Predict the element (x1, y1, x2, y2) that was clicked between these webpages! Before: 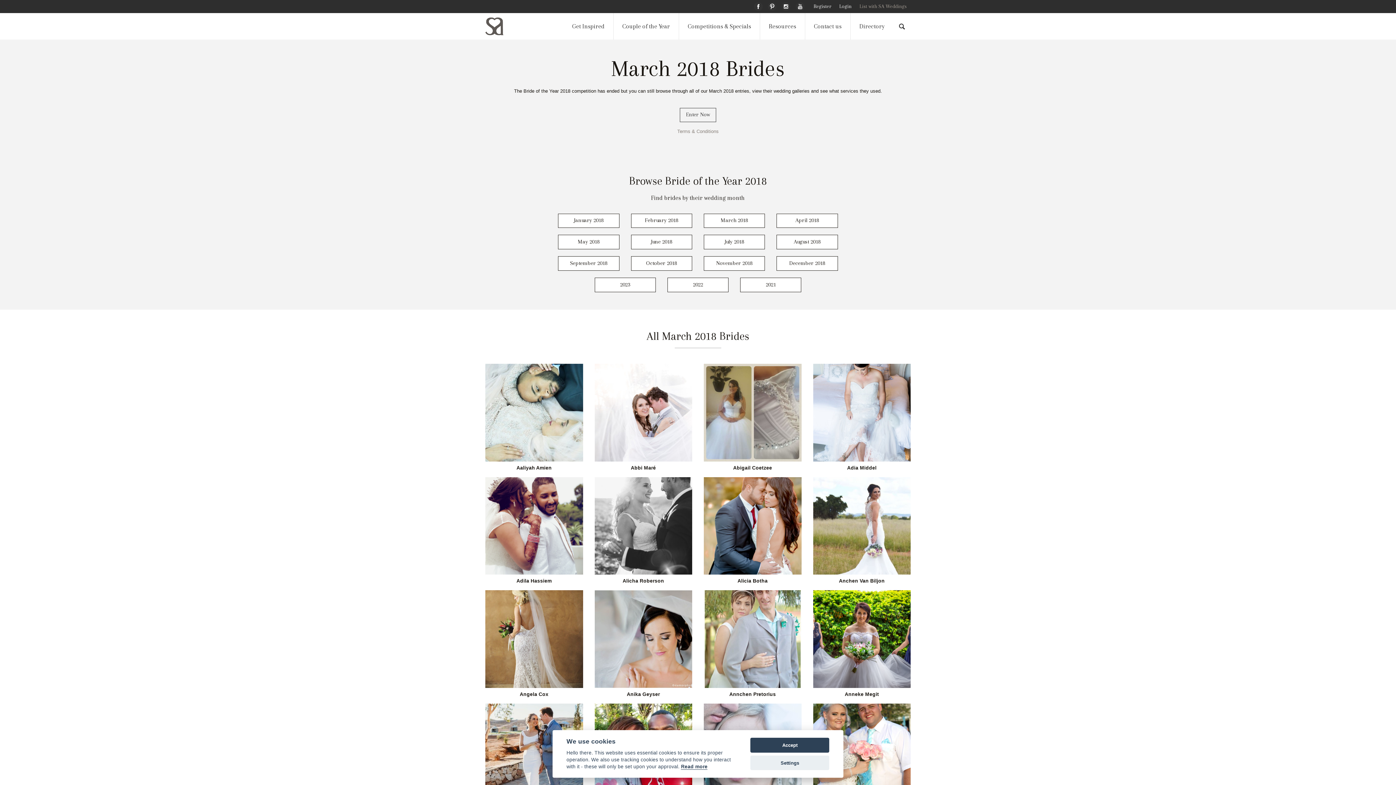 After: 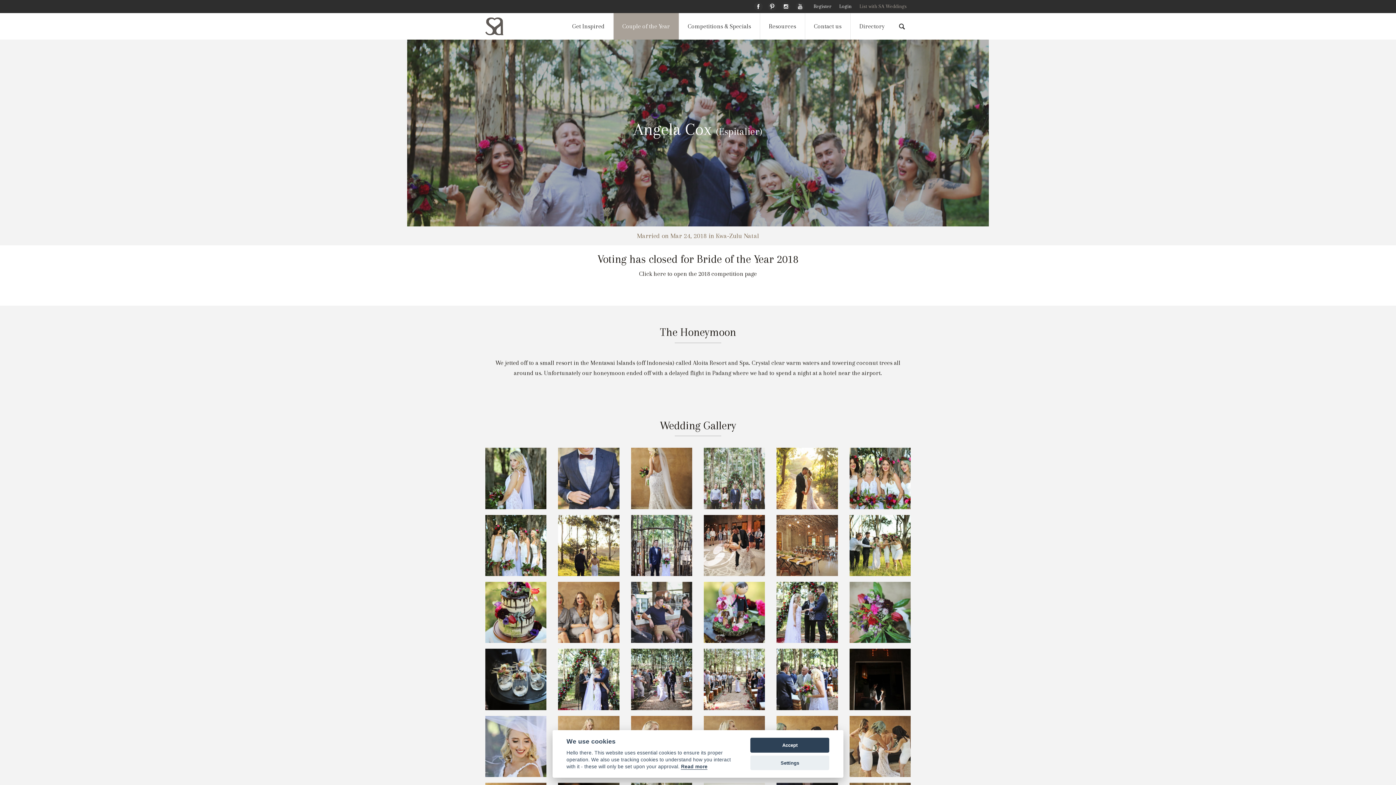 Action: bbox: (485, 692, 583, 697) label: Angela Cox